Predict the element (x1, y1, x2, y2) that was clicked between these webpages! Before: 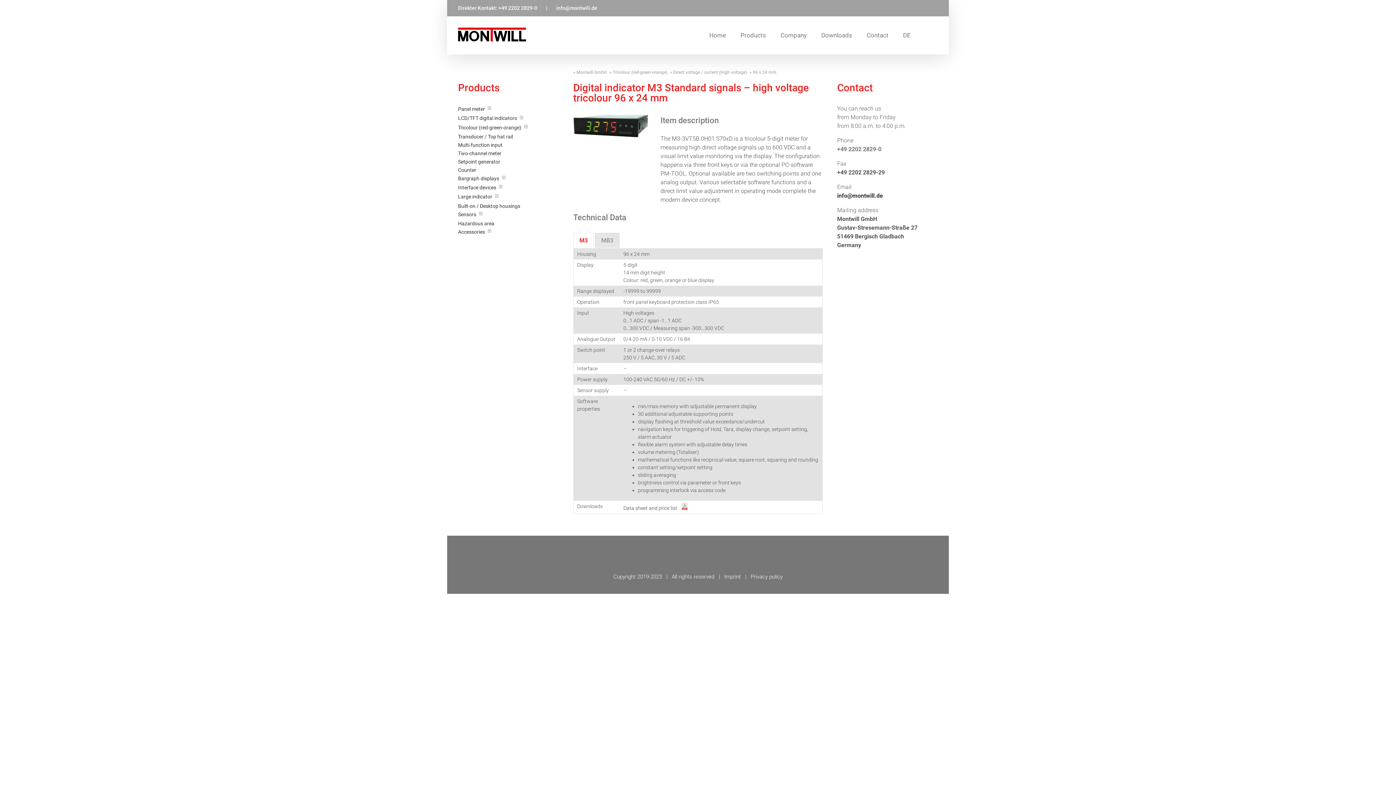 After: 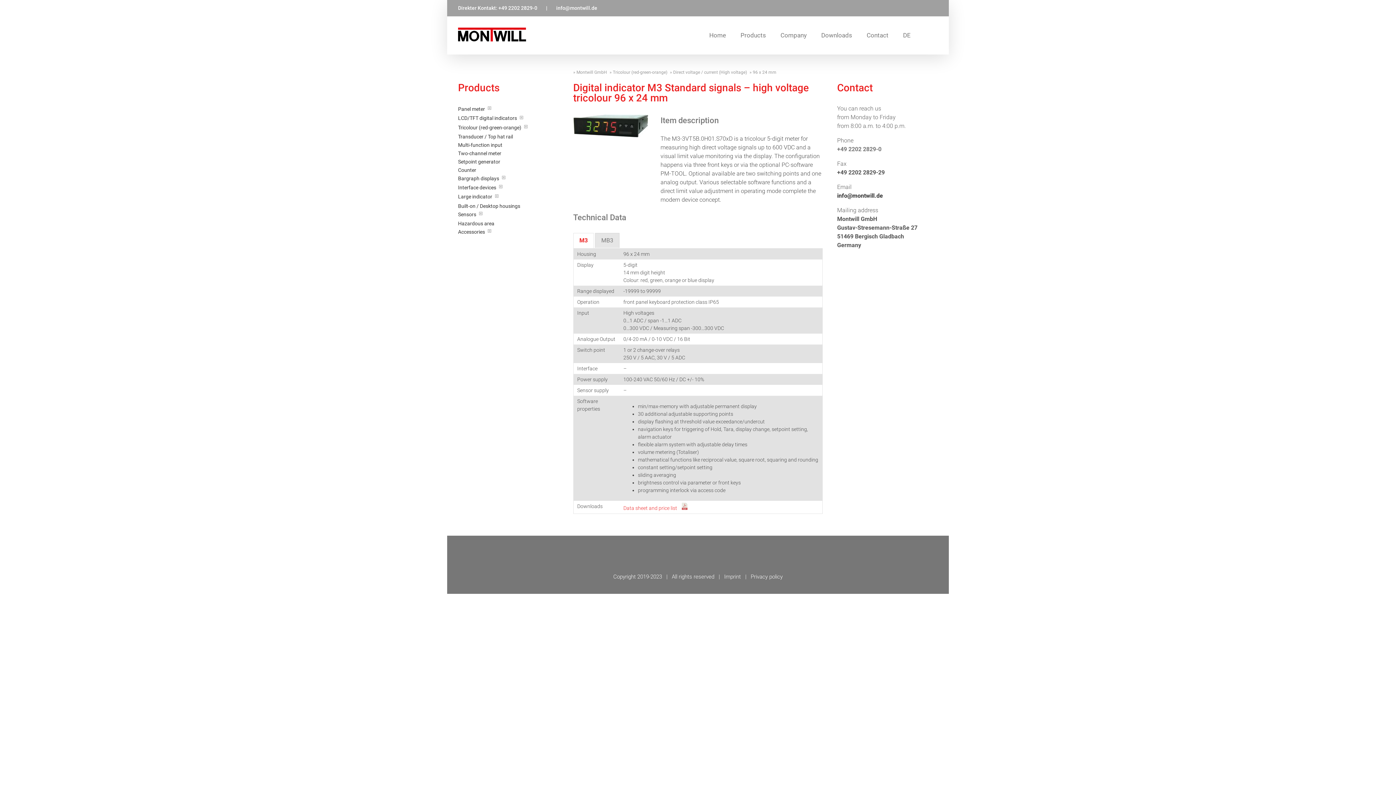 Action: bbox: (623, 505, 688, 511) label: Data sheet and price list